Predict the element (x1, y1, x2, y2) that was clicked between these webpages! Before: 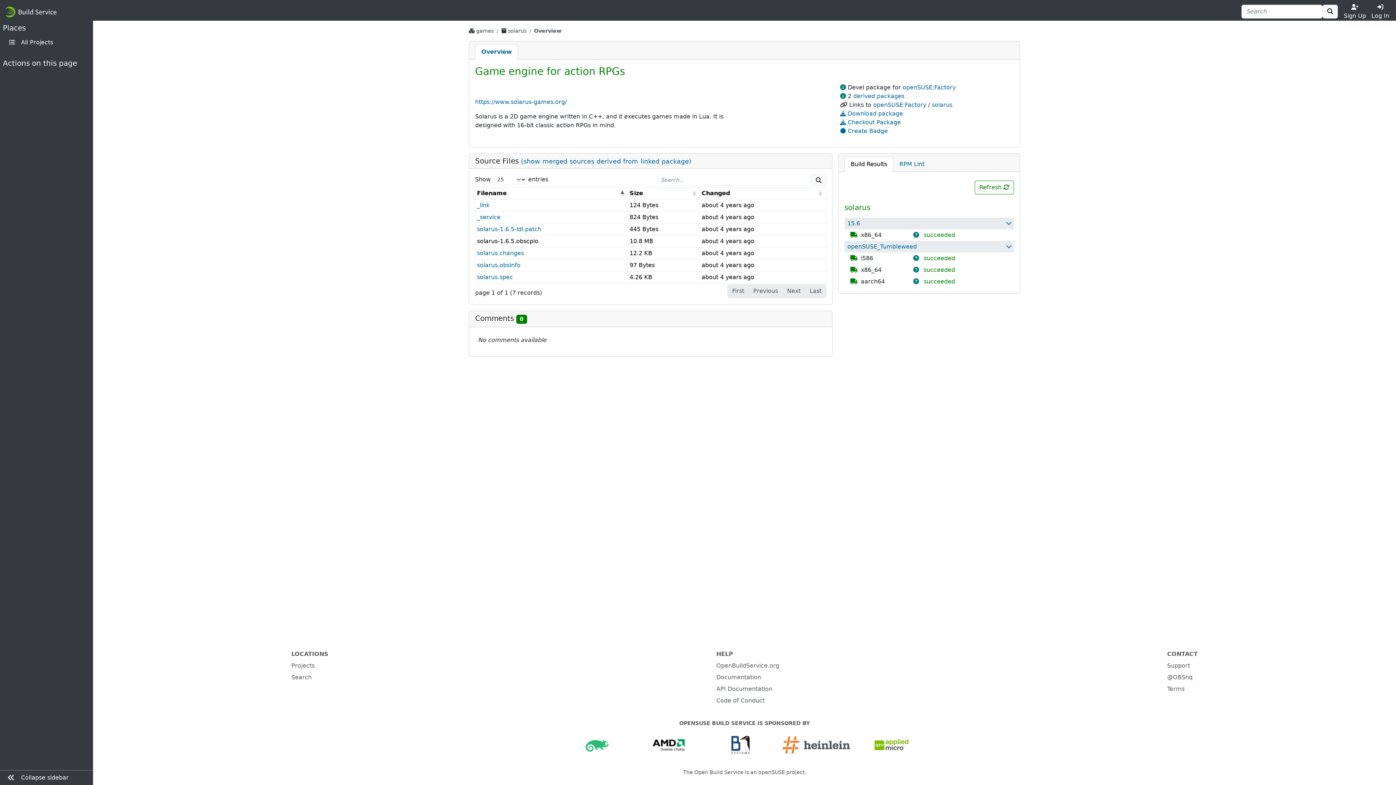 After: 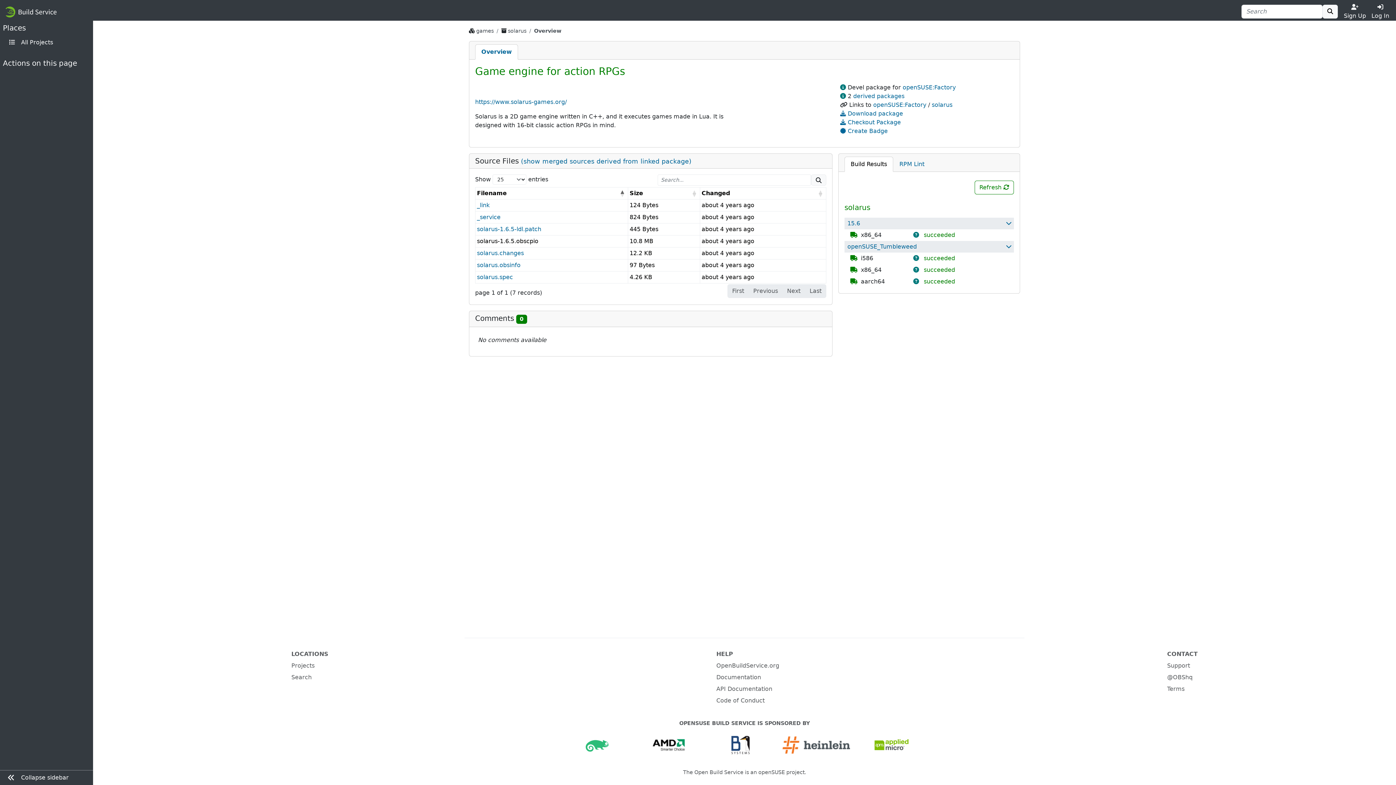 Action: bbox: (844, 156, 893, 172) label: Build Results